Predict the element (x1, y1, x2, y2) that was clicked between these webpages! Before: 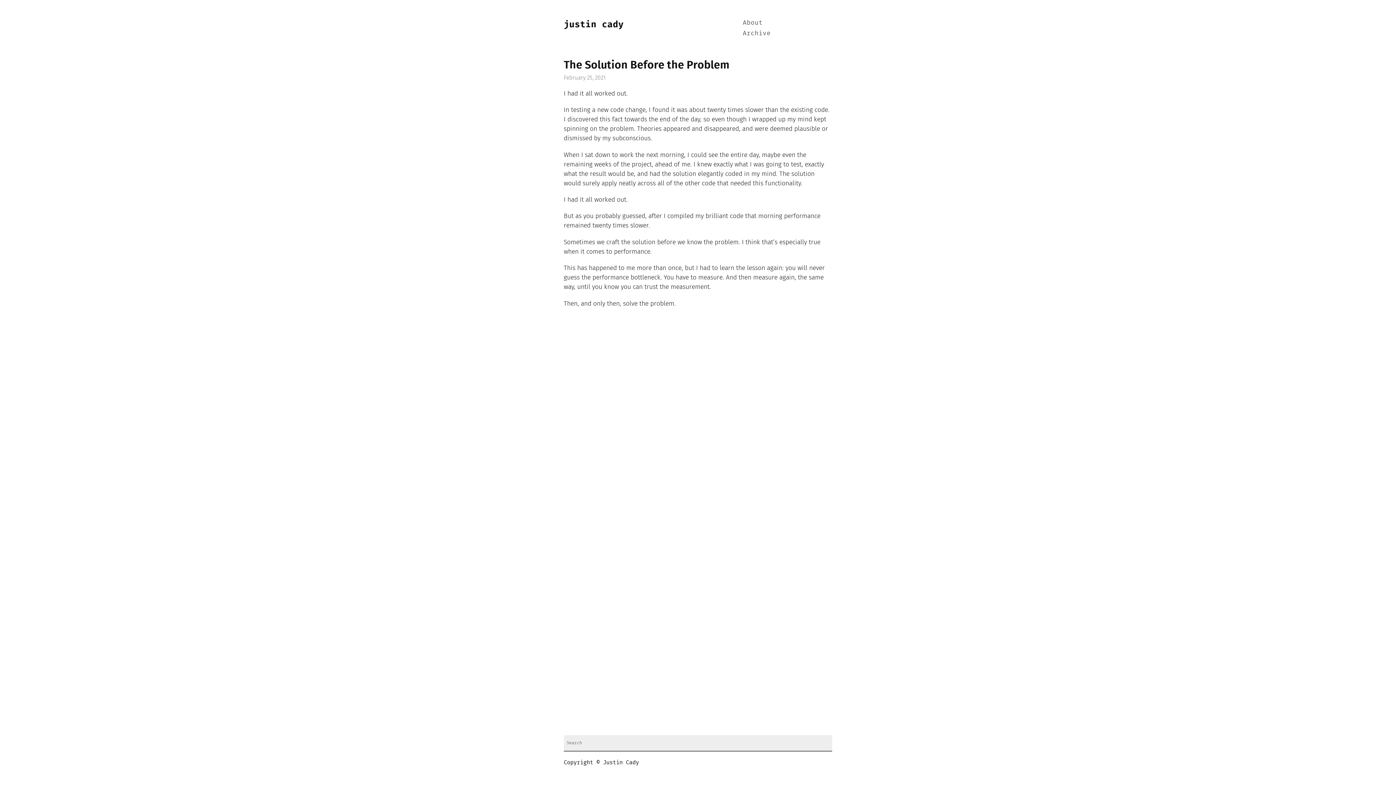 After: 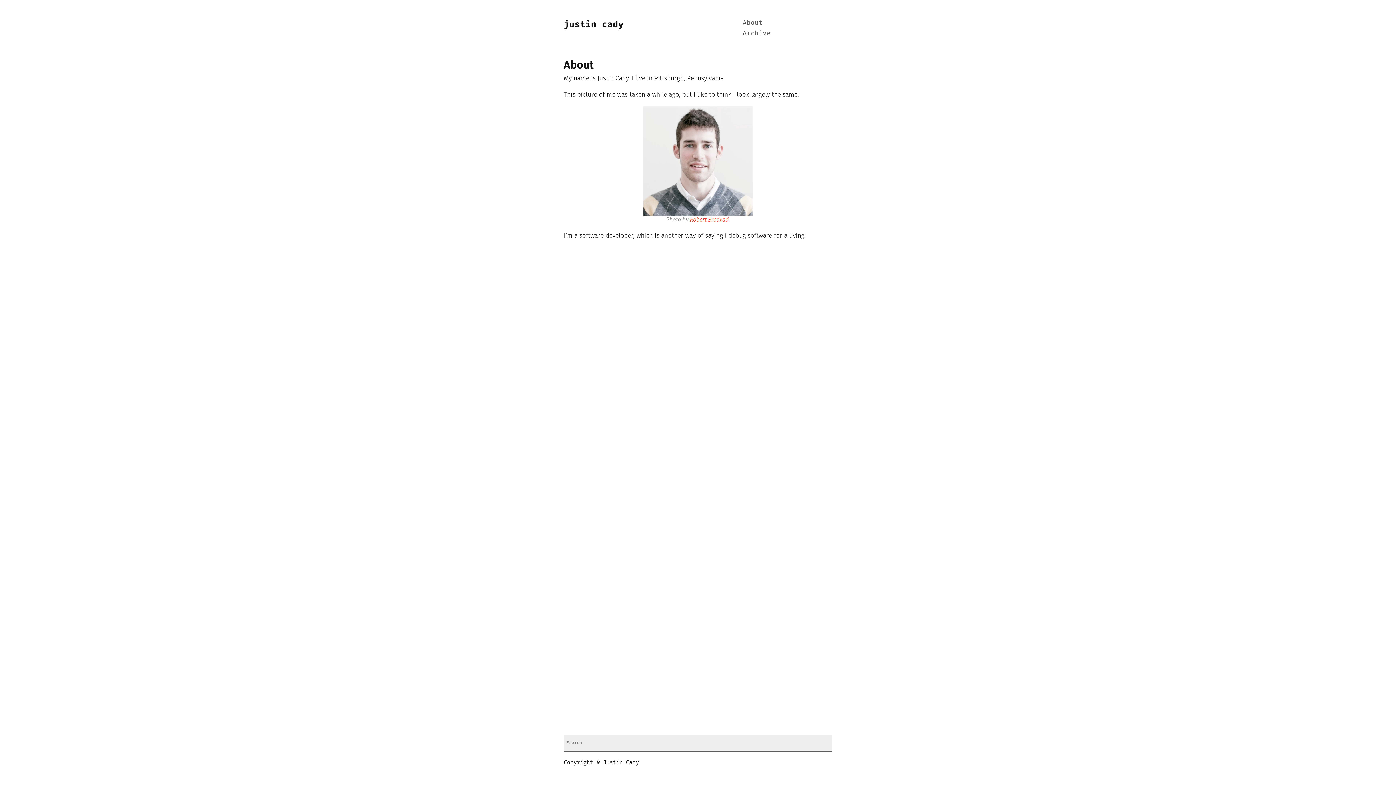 Action: label: About bbox: (742, 19, 762, 26)